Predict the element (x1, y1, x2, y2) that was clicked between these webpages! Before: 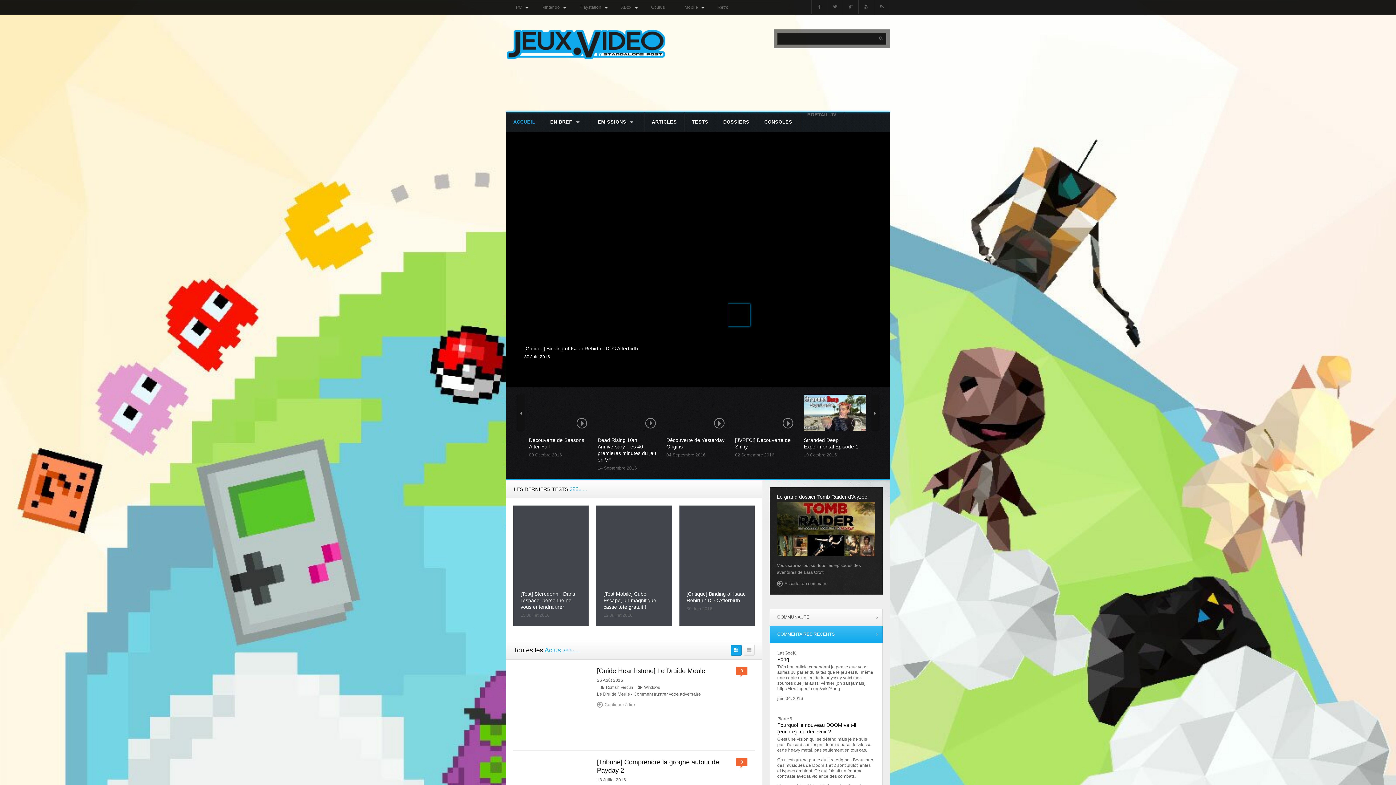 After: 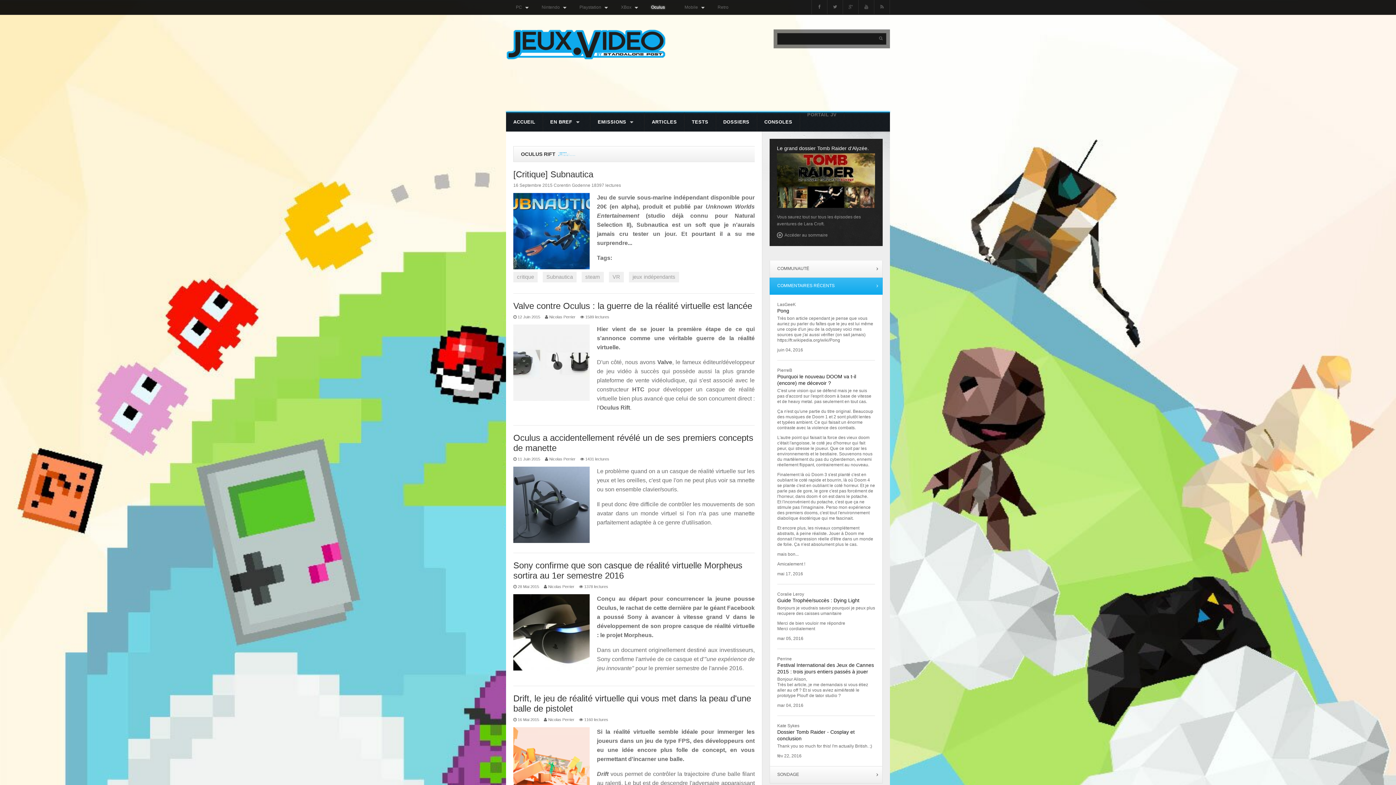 Action: label: Oculus bbox: (646, 0, 669, 14)